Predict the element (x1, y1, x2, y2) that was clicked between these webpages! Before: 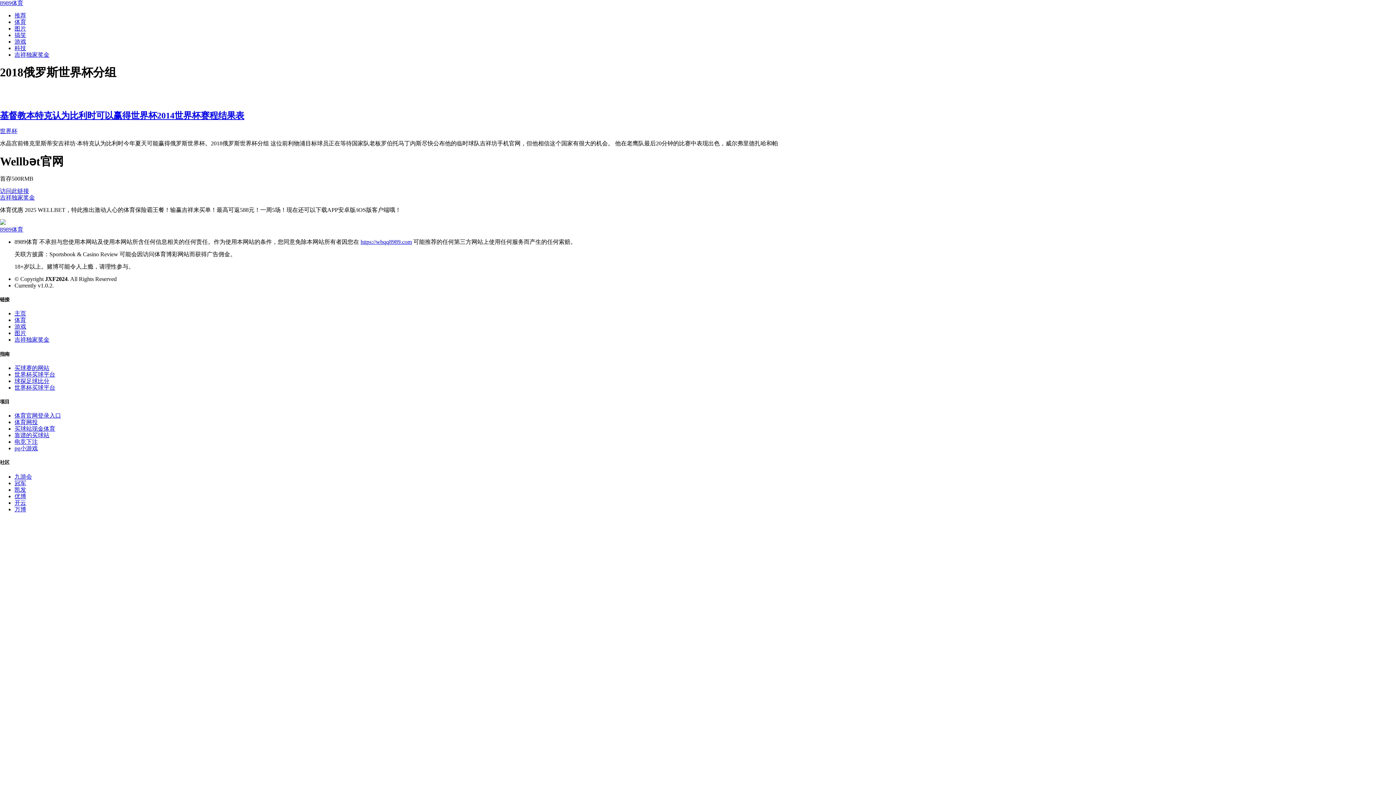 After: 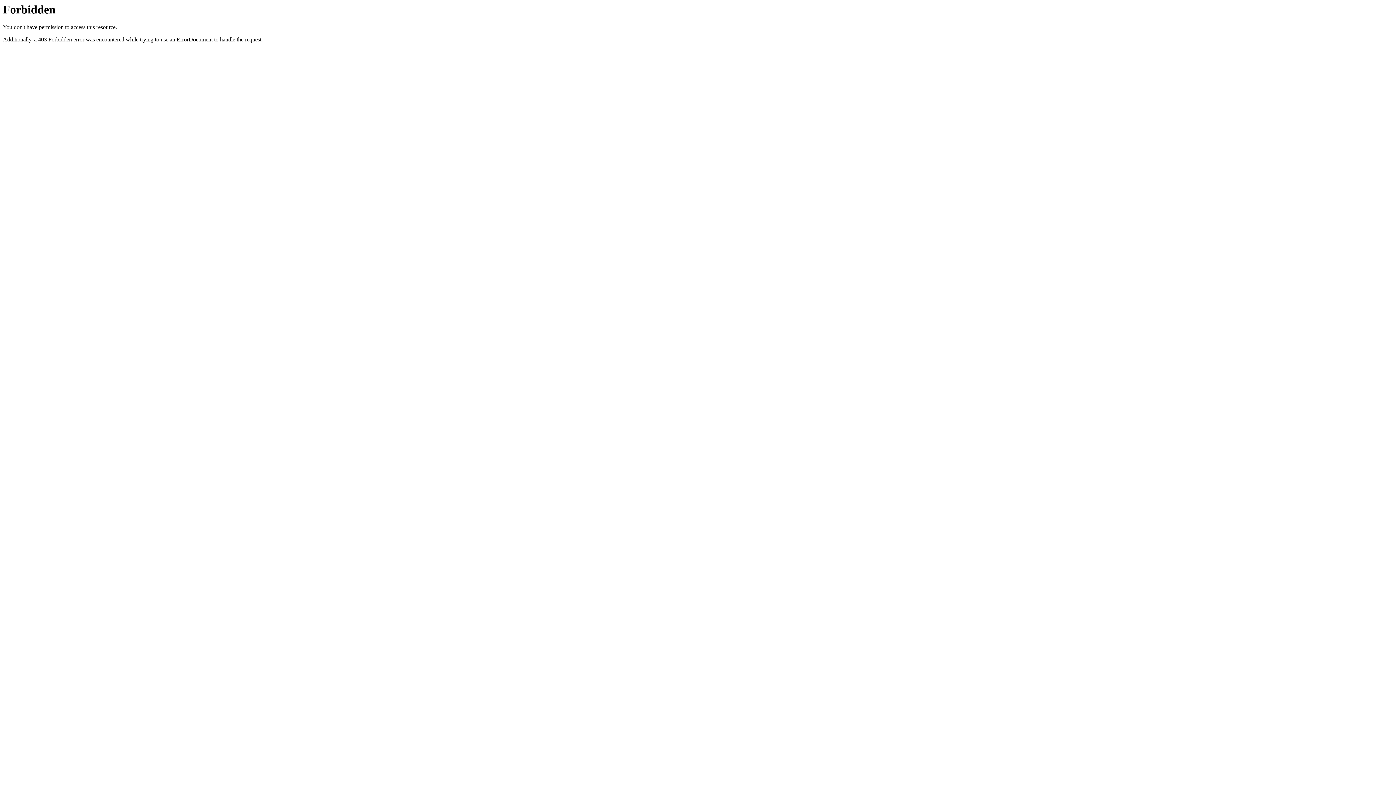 Action: label: 访问此链接 bbox: (0, 188, 29, 194)